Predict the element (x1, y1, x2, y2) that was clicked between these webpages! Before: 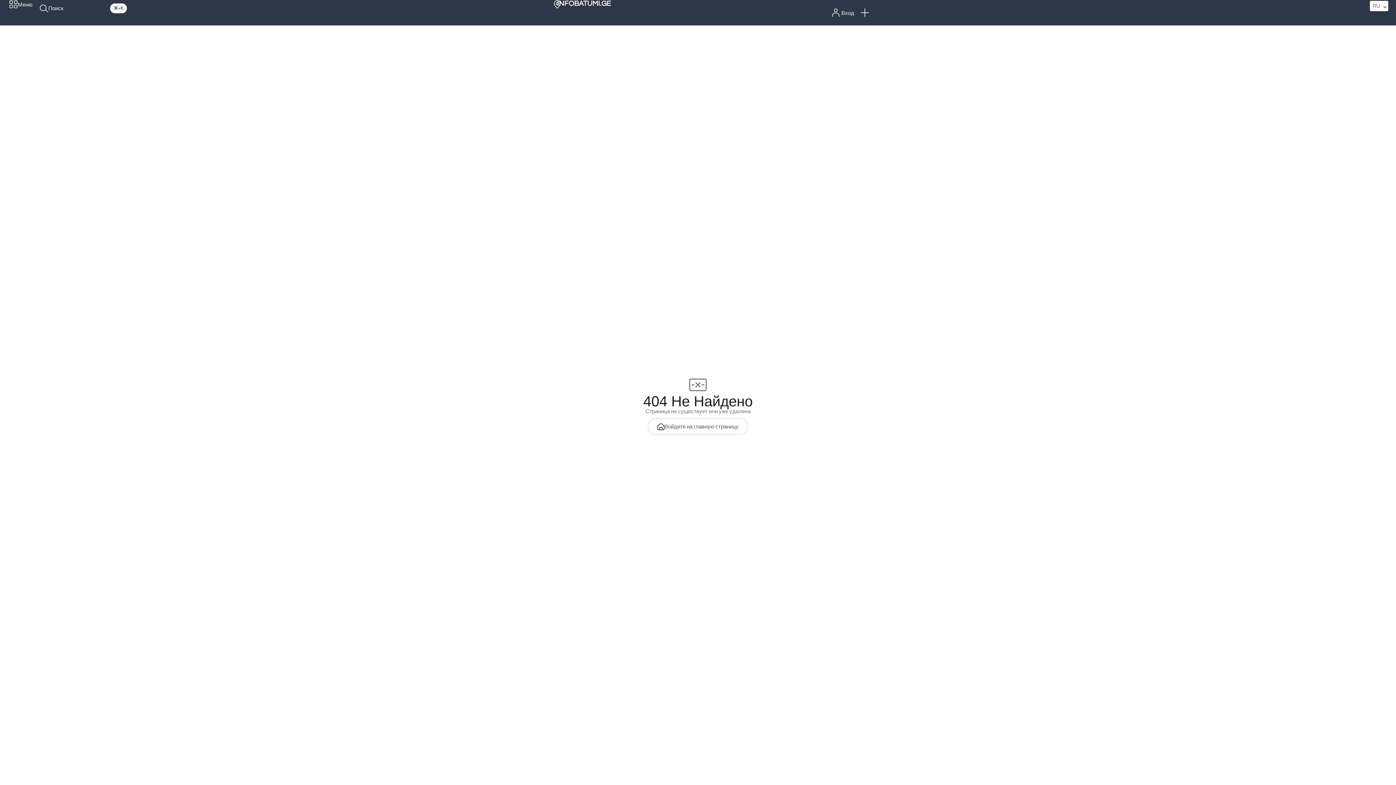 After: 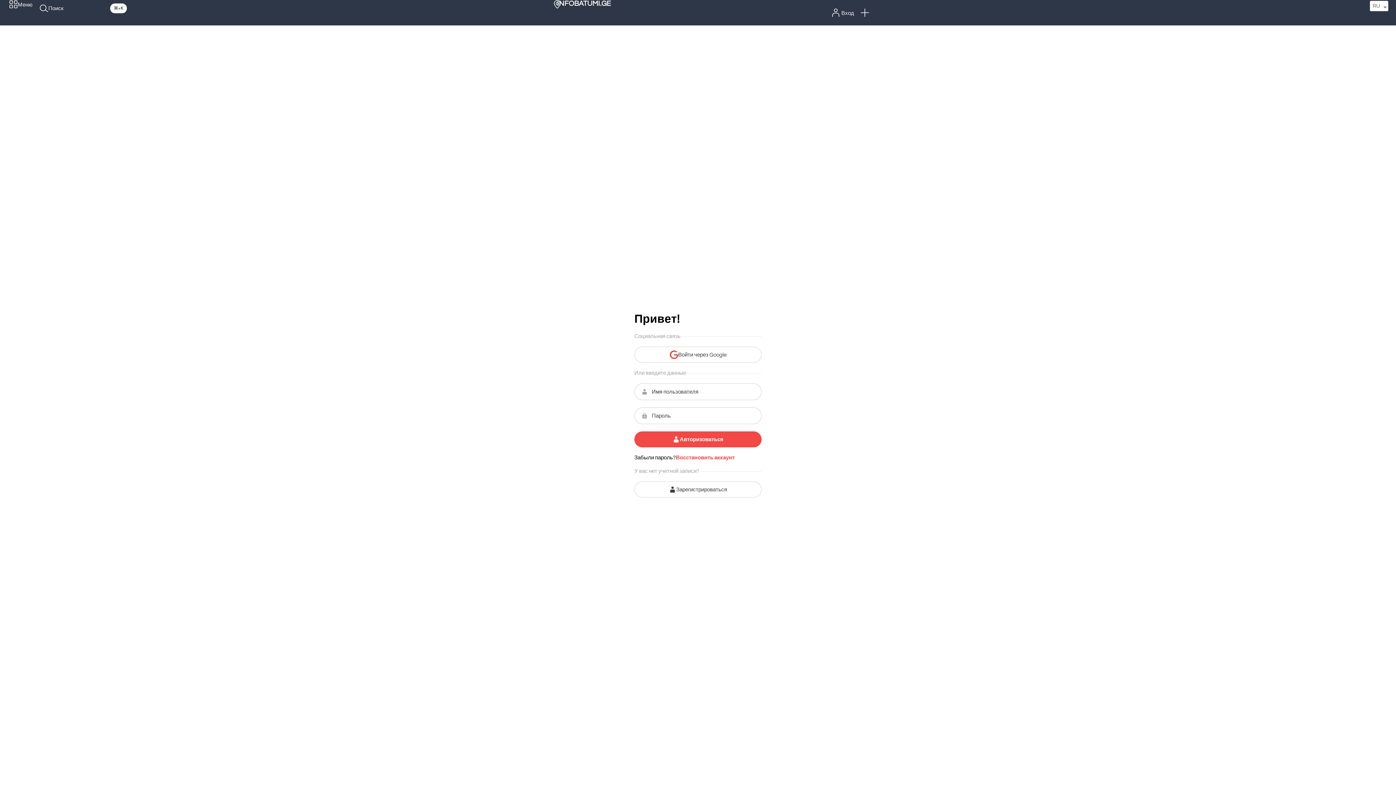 Action: label: Вход bbox: (830, 7, 854, 18)